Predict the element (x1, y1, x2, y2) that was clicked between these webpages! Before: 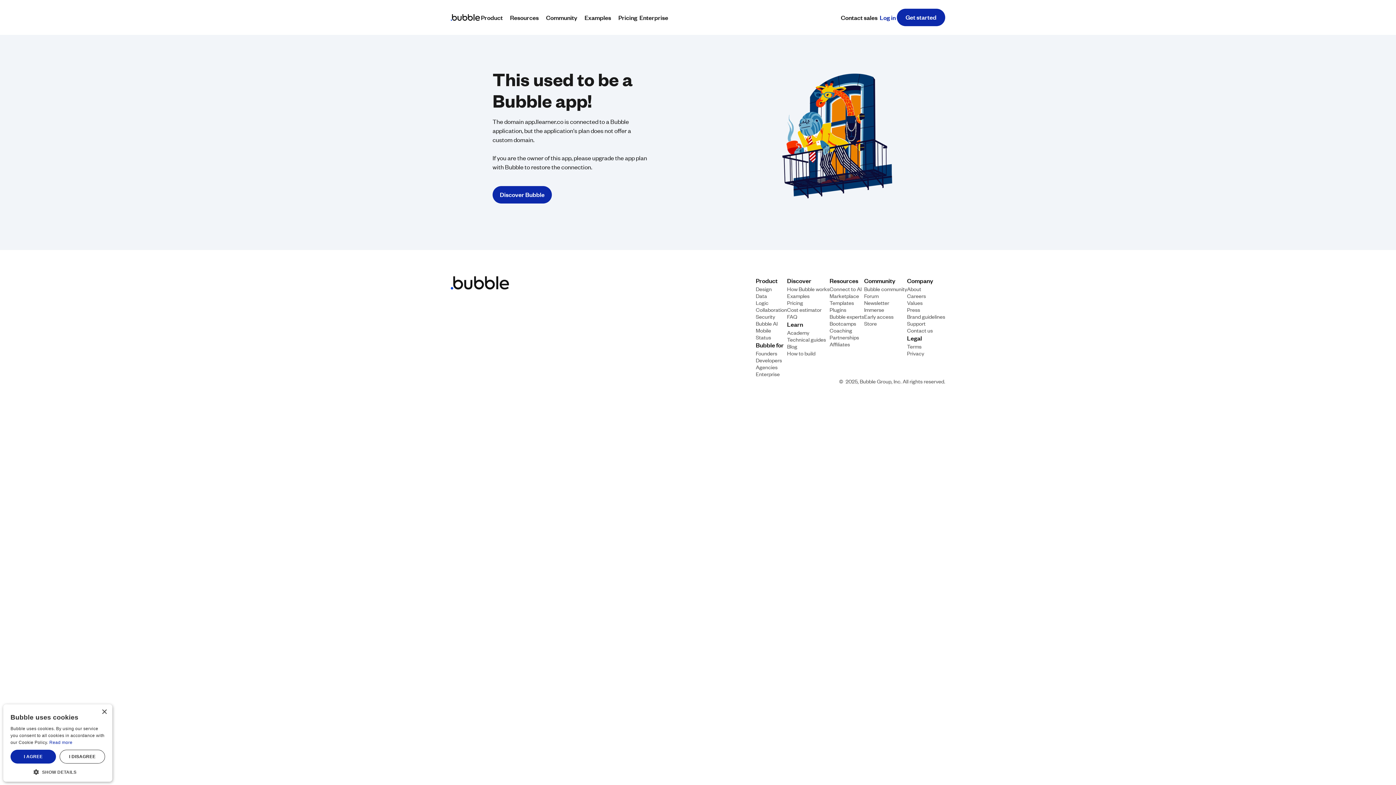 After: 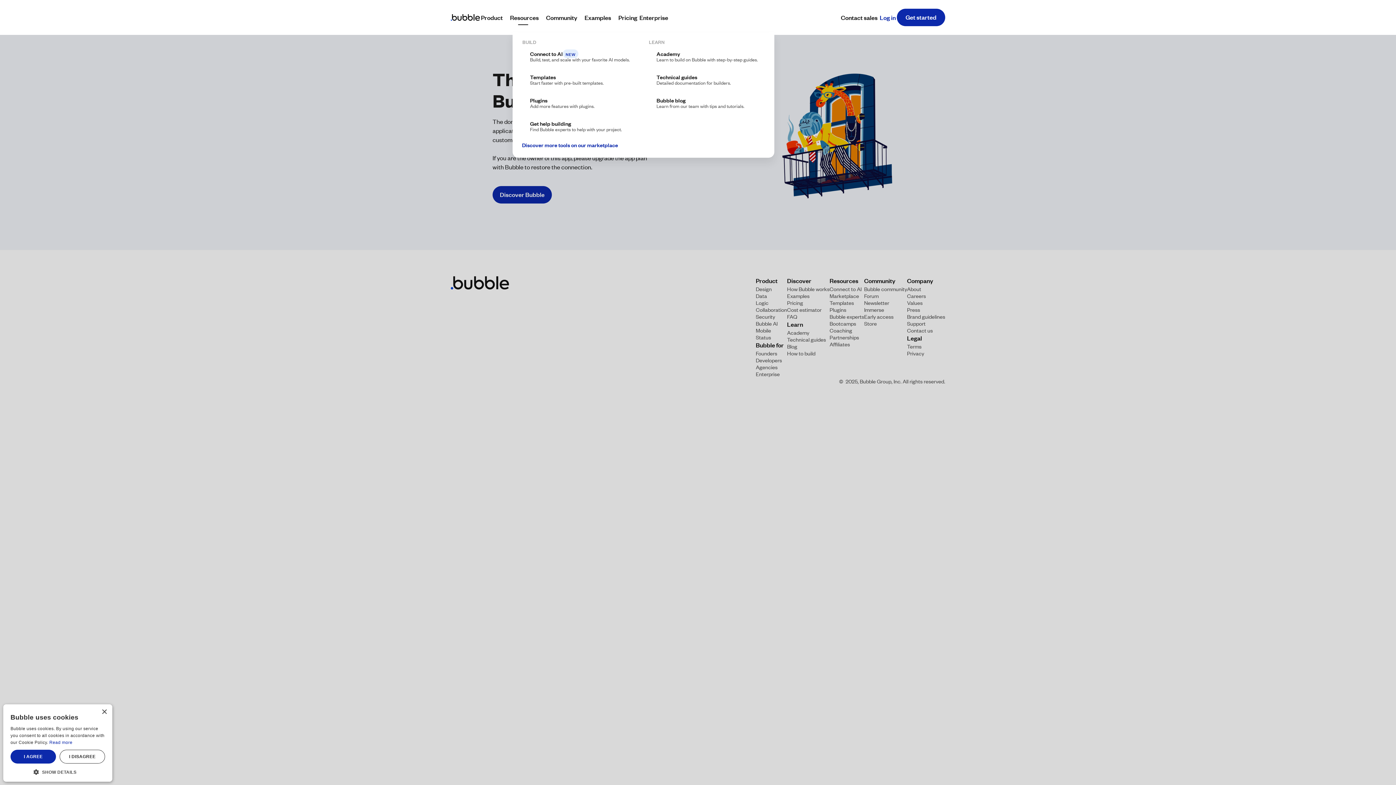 Action: label: Resources bbox: (509, 12, 545, 22)